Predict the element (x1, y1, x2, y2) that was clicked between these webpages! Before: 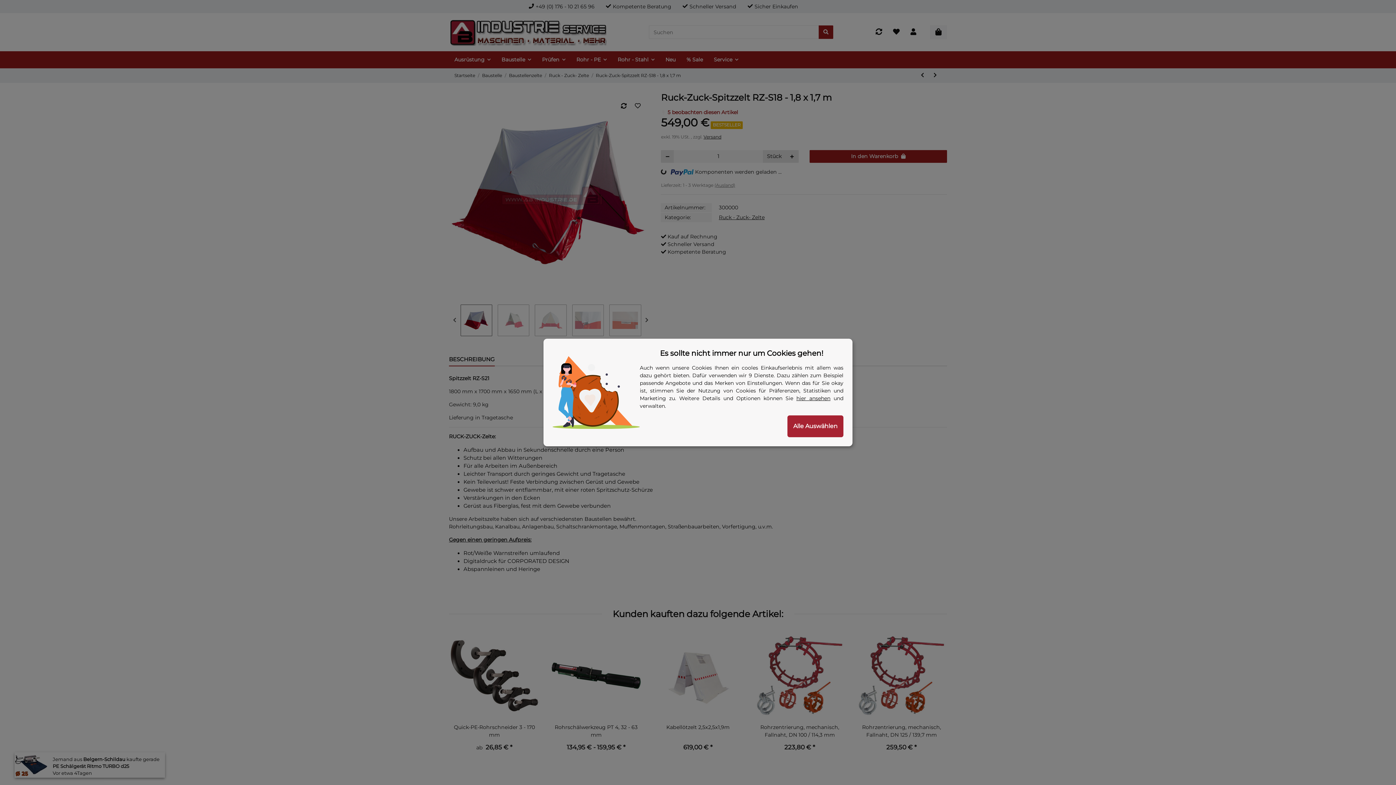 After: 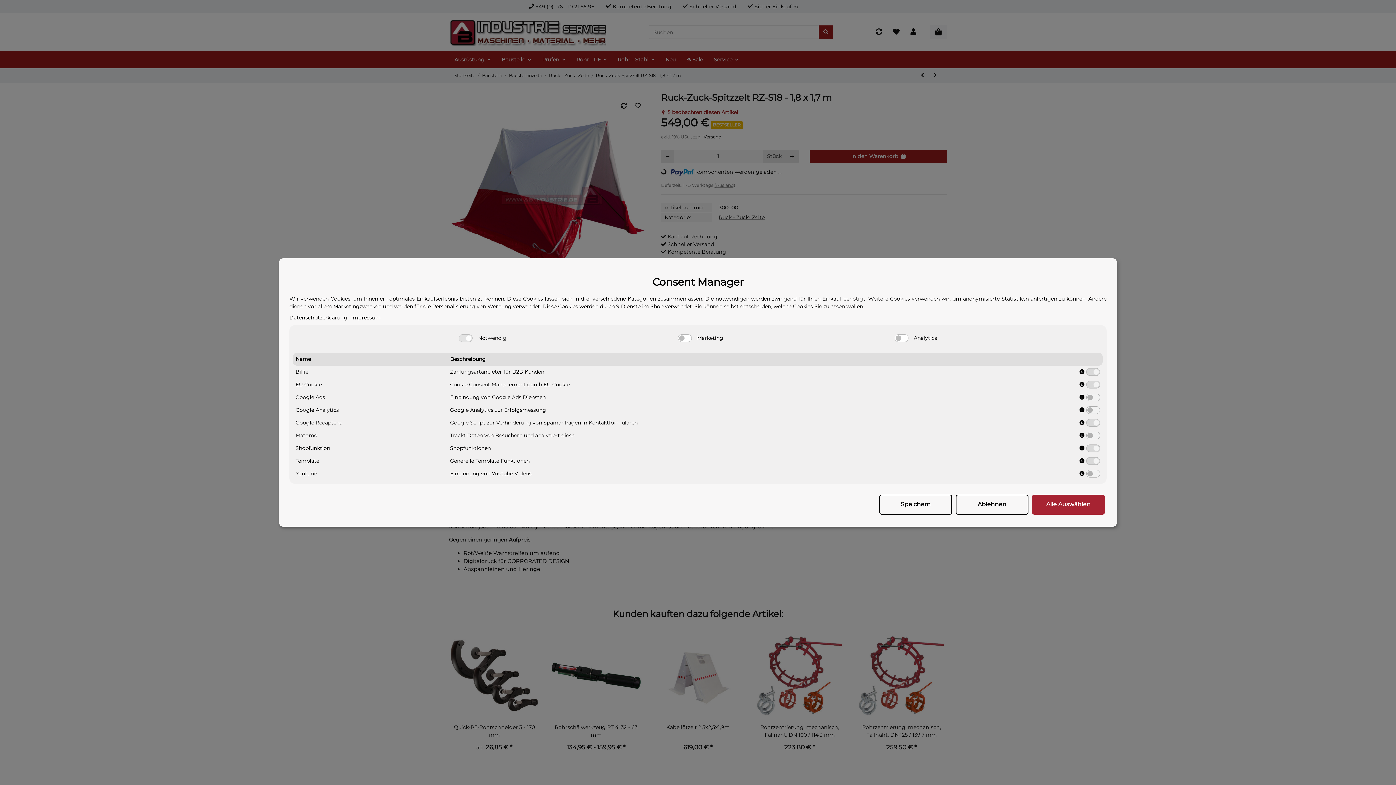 Action: bbox: (796, 395, 830, 401) label: hier ansehen